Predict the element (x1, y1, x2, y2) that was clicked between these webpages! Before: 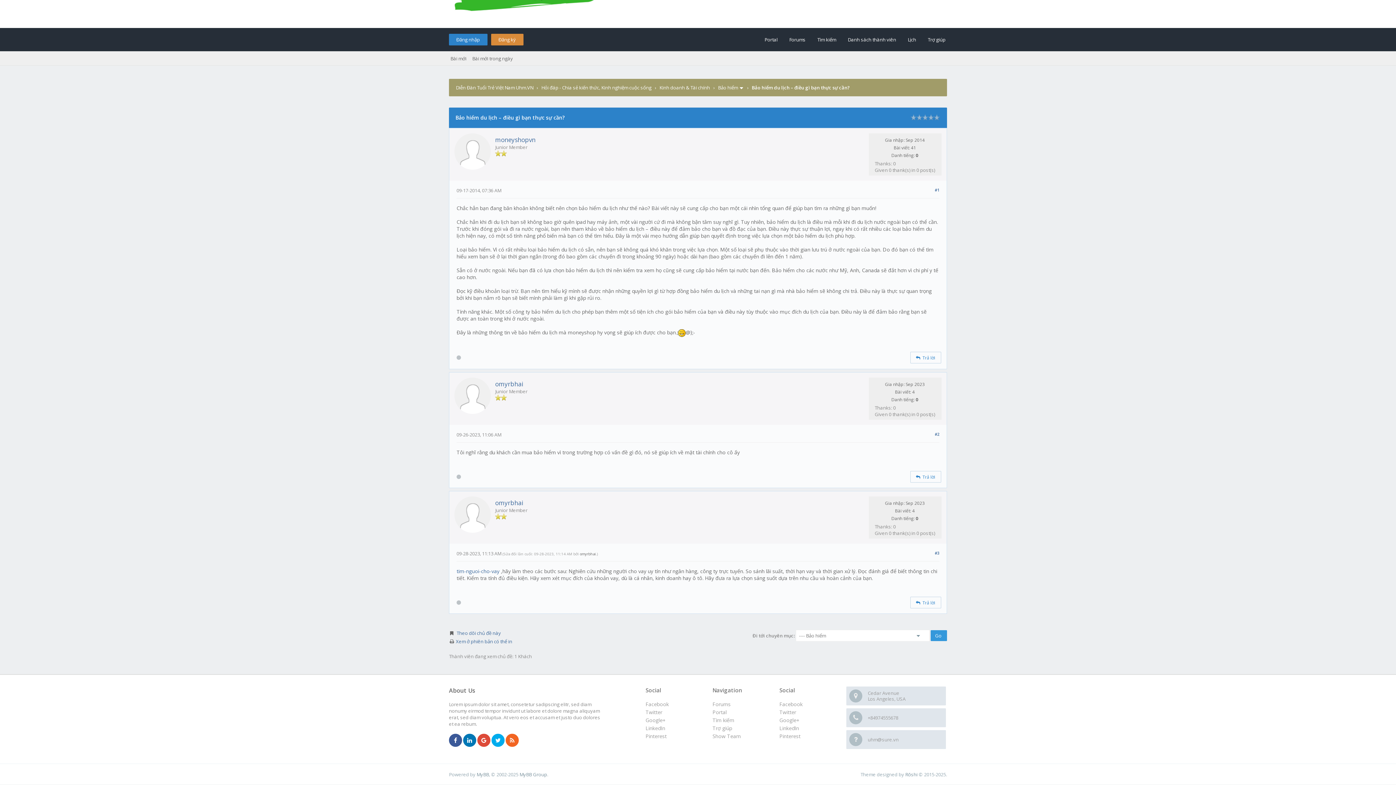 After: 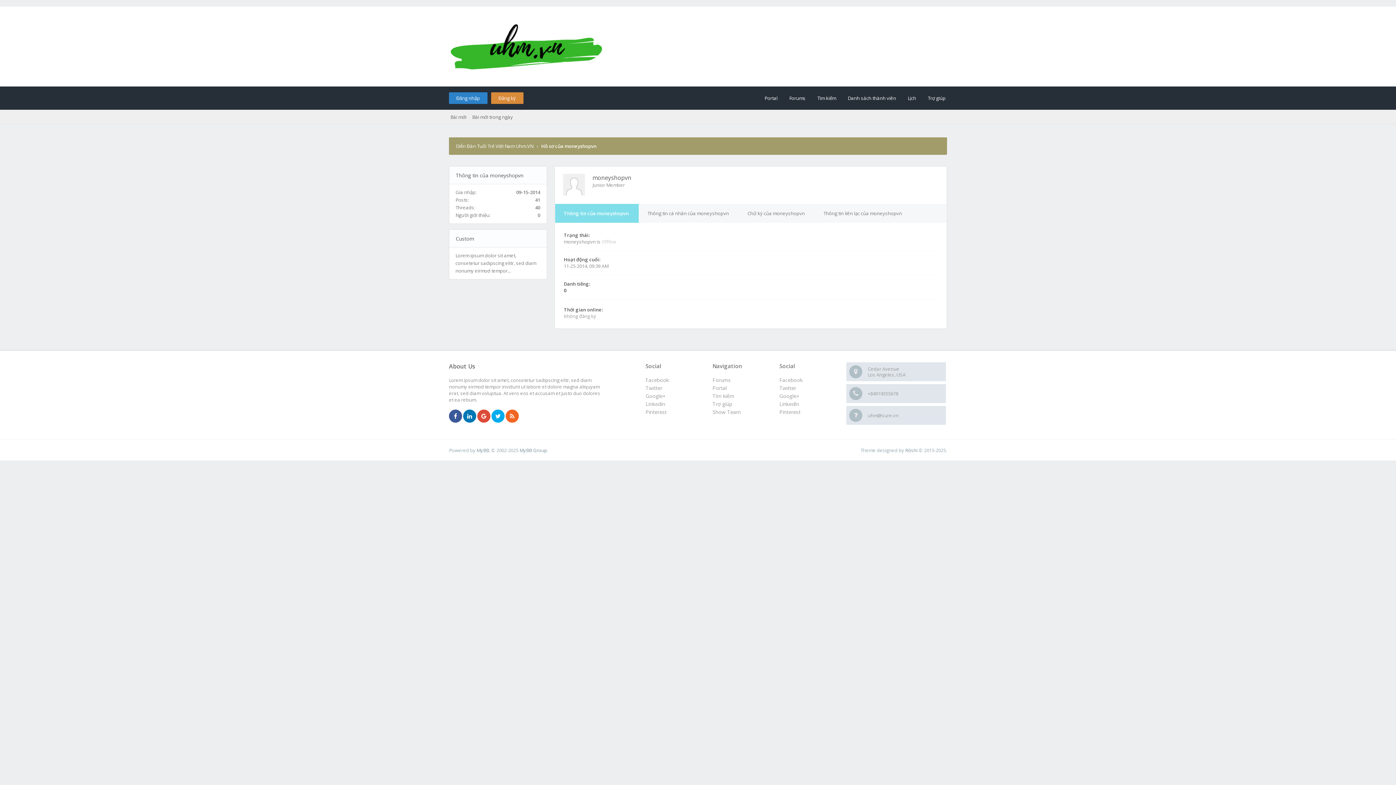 Action: bbox: (454, 164, 490, 171)